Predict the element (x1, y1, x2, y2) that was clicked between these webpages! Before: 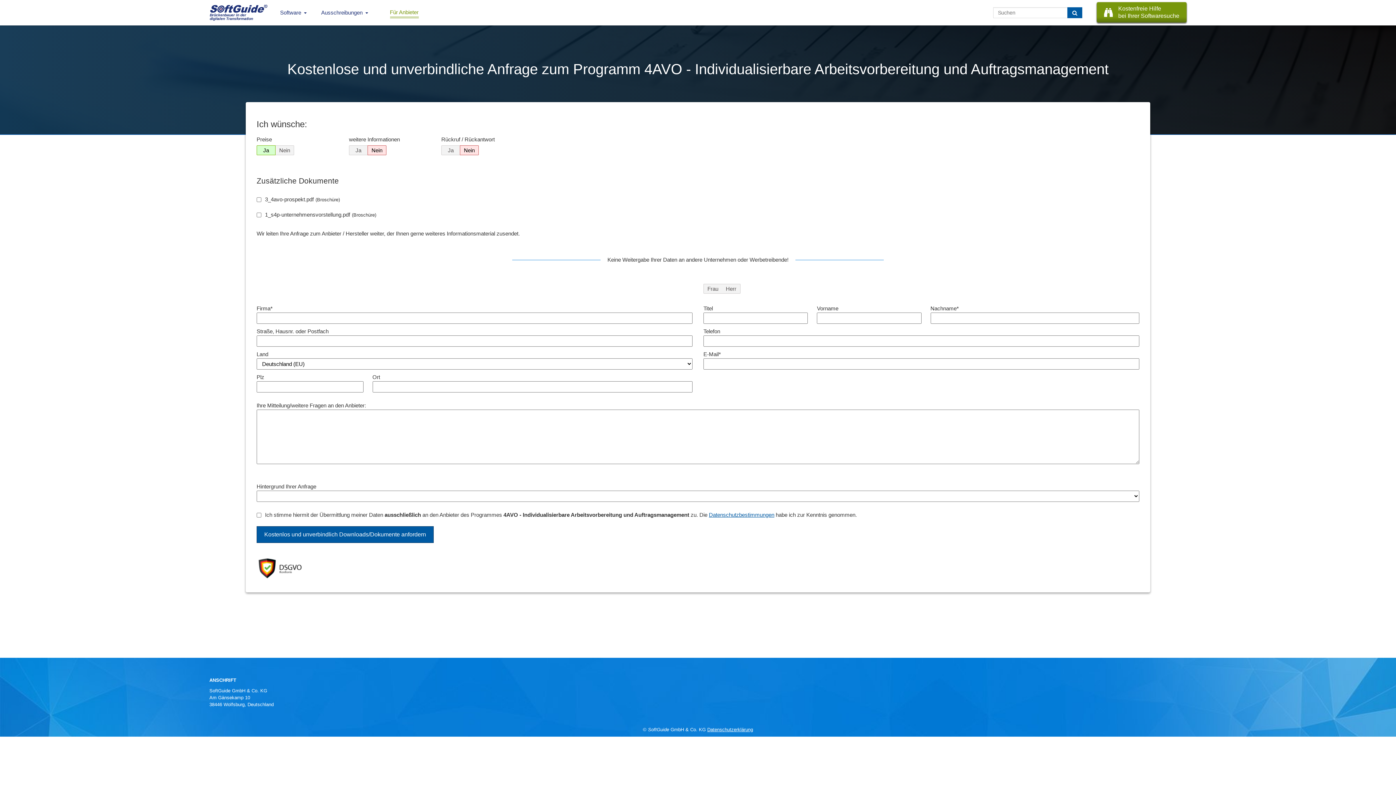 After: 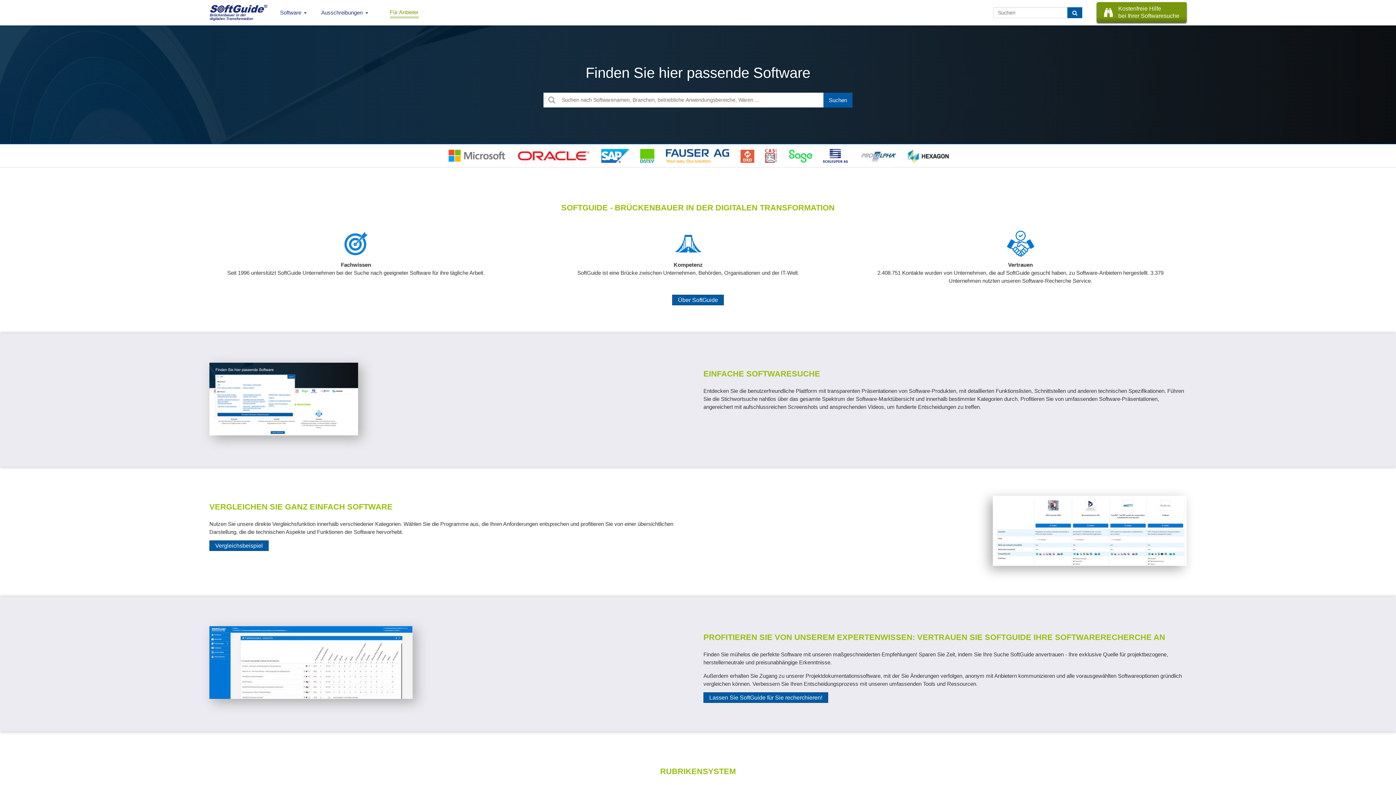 Action: label: Brückenbauer in der
digitalen Transformation bbox: (209, 2, 268, 20)